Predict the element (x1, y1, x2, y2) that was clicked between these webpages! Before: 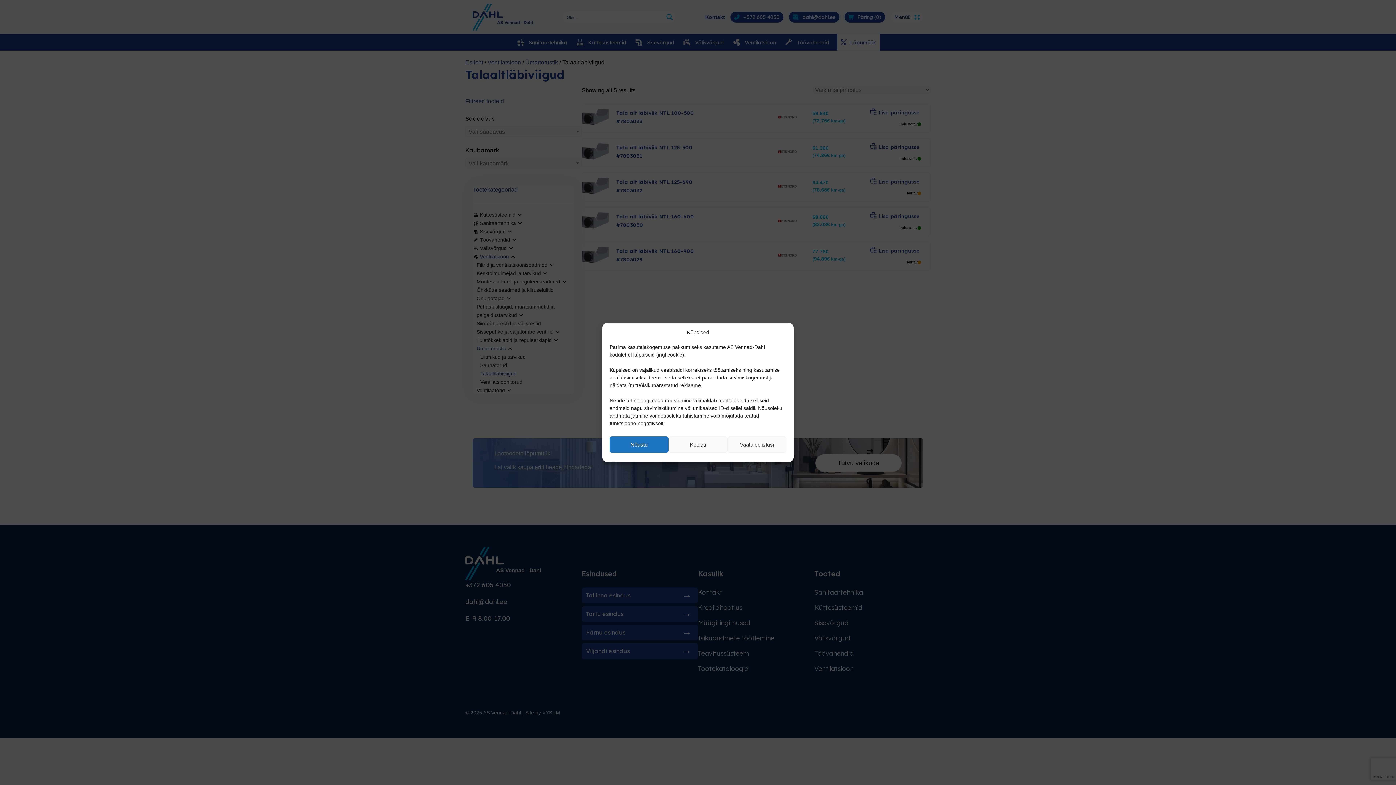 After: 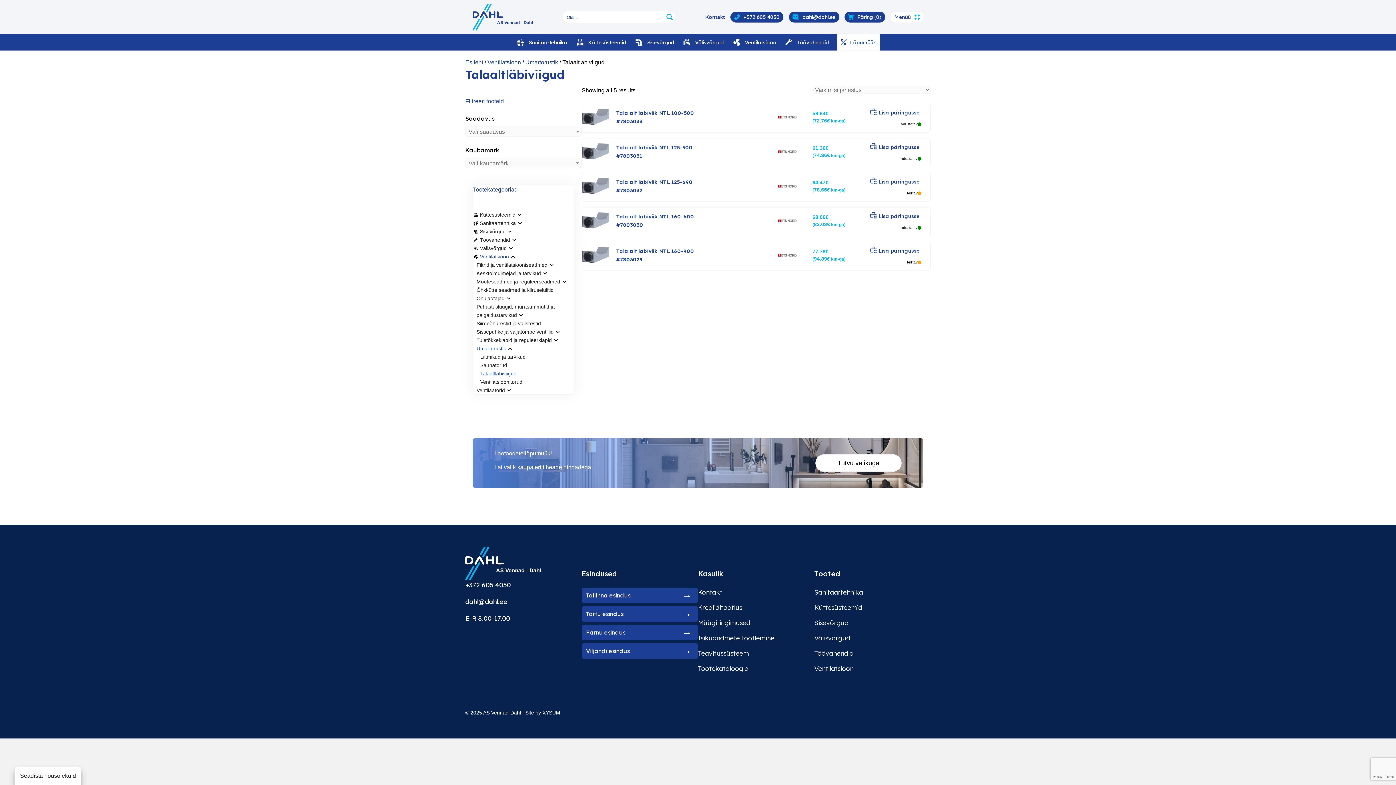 Action: bbox: (668, 436, 727, 453) label: Keeldu